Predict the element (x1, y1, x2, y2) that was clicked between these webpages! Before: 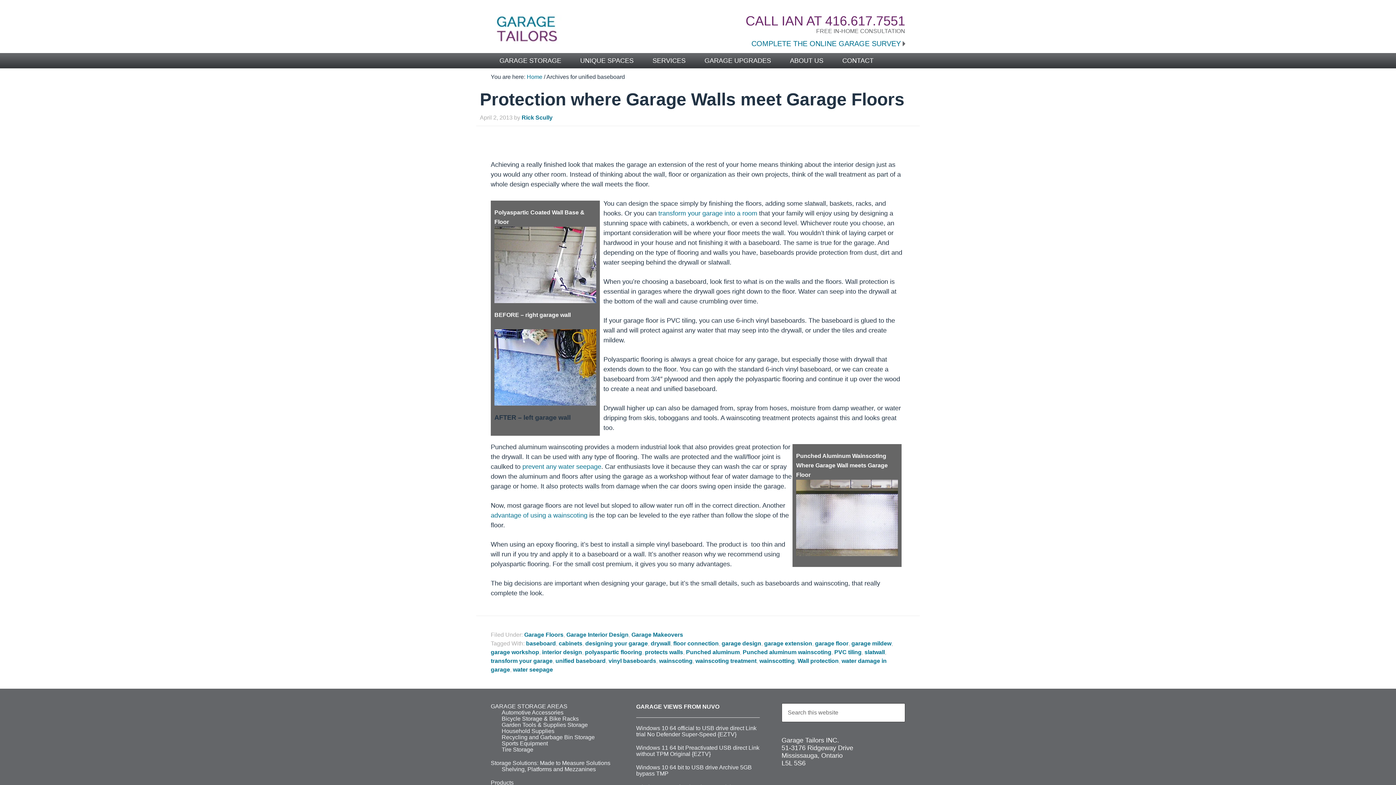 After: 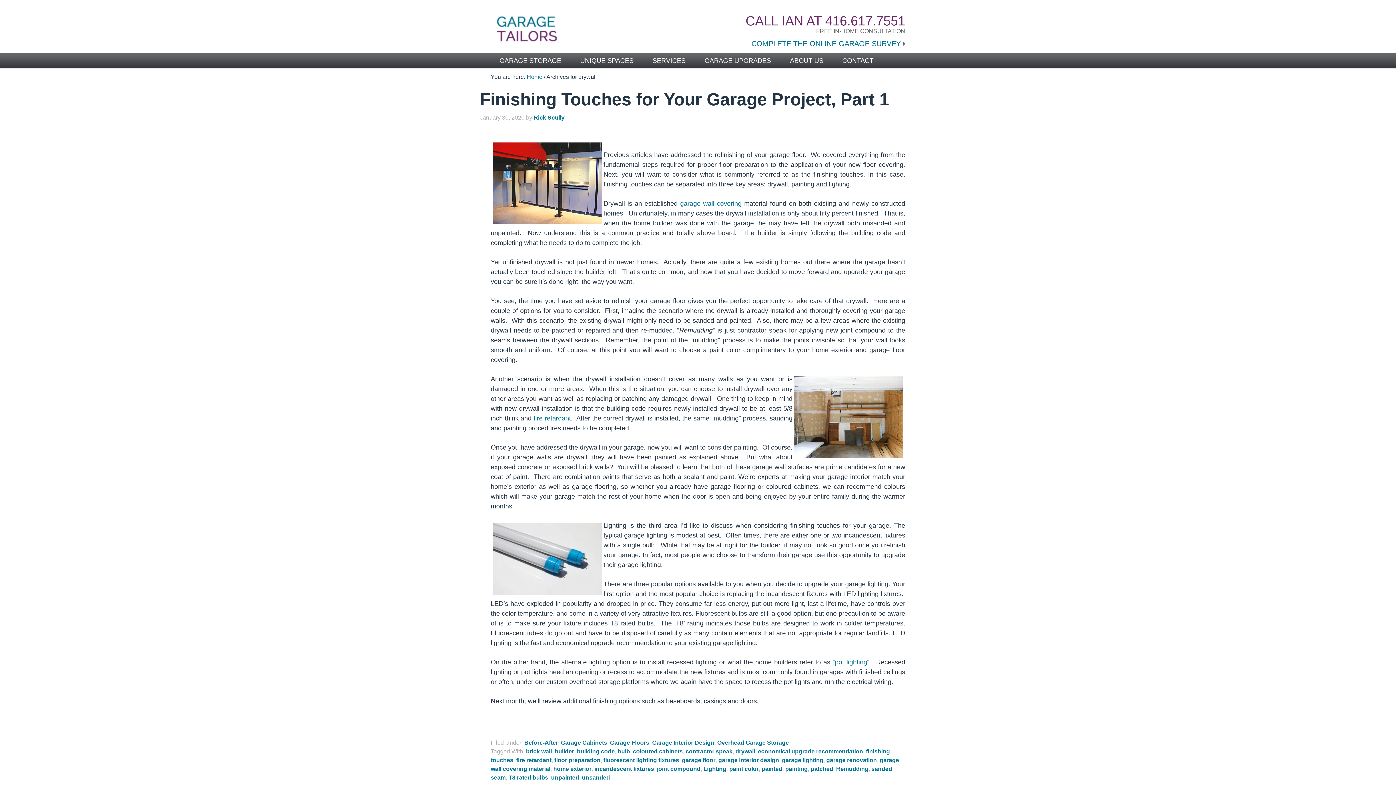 Action: label: drywall bbox: (650, 640, 670, 646)